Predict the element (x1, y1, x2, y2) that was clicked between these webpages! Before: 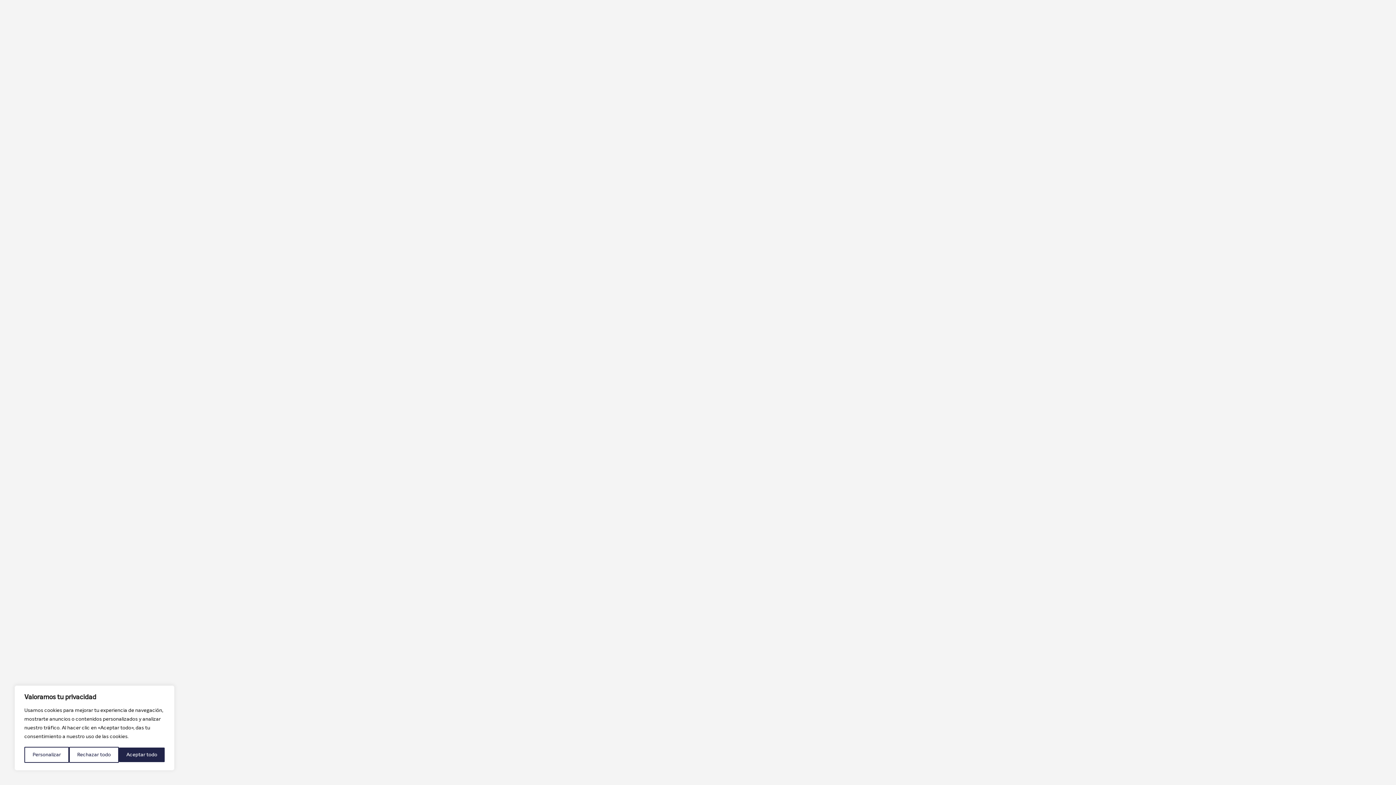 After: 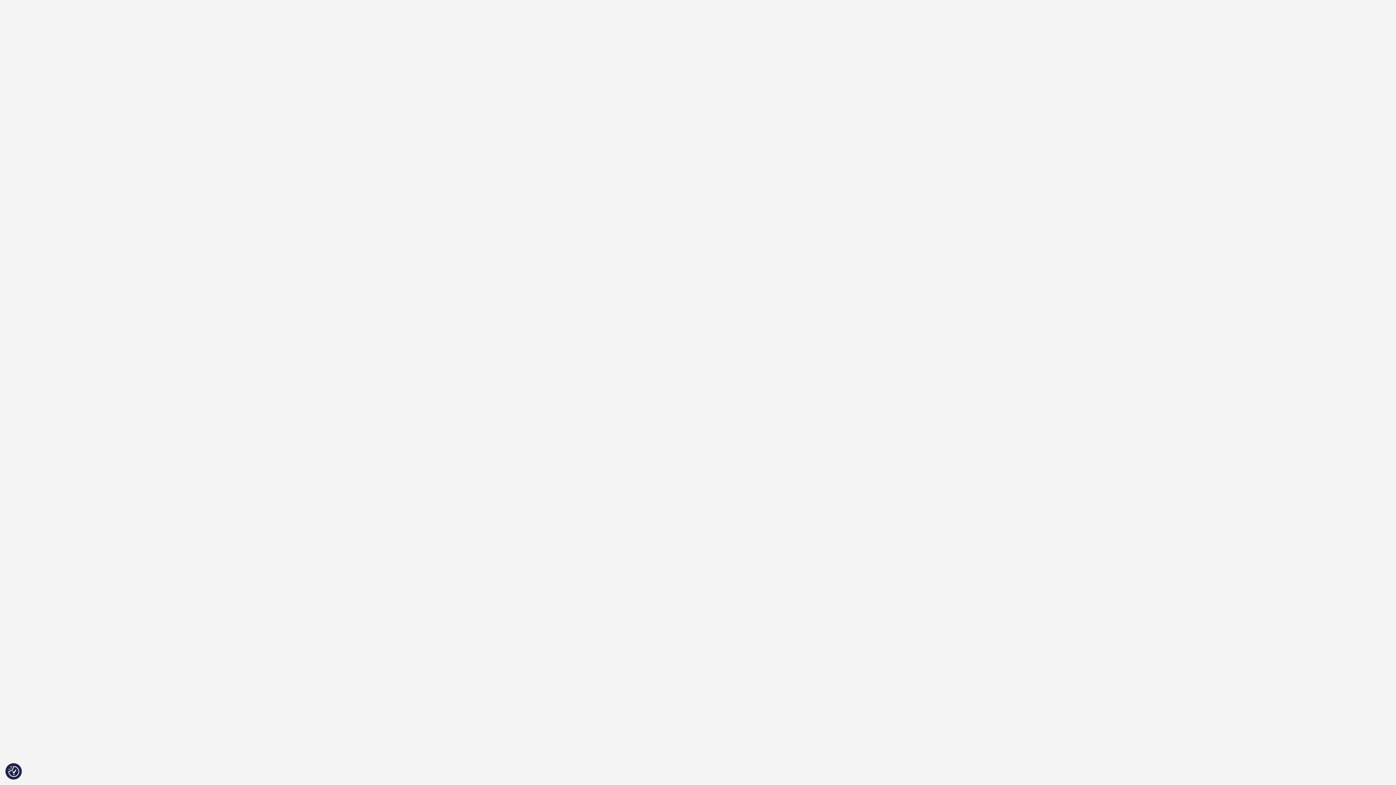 Action: bbox: (119, 748, 164, 762) label: Aceptar todo